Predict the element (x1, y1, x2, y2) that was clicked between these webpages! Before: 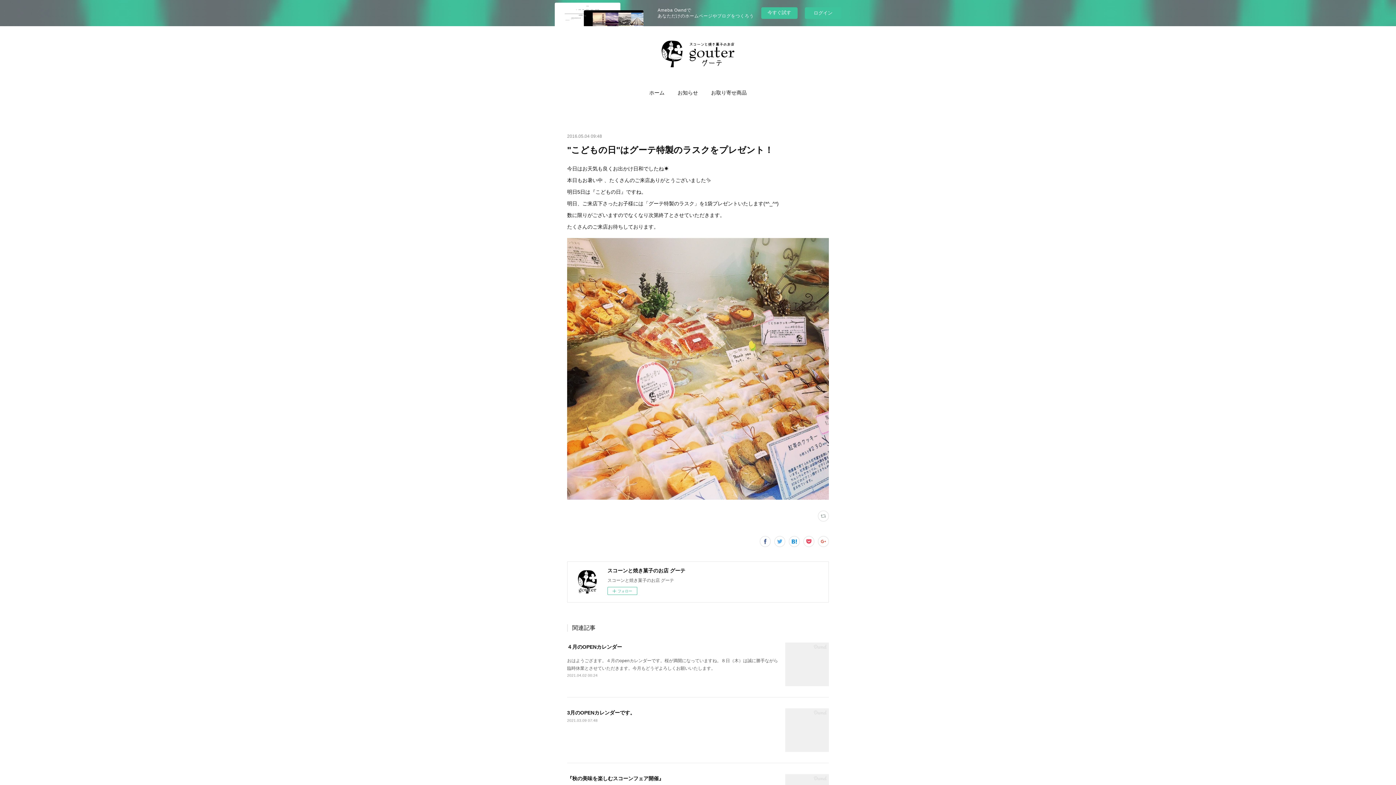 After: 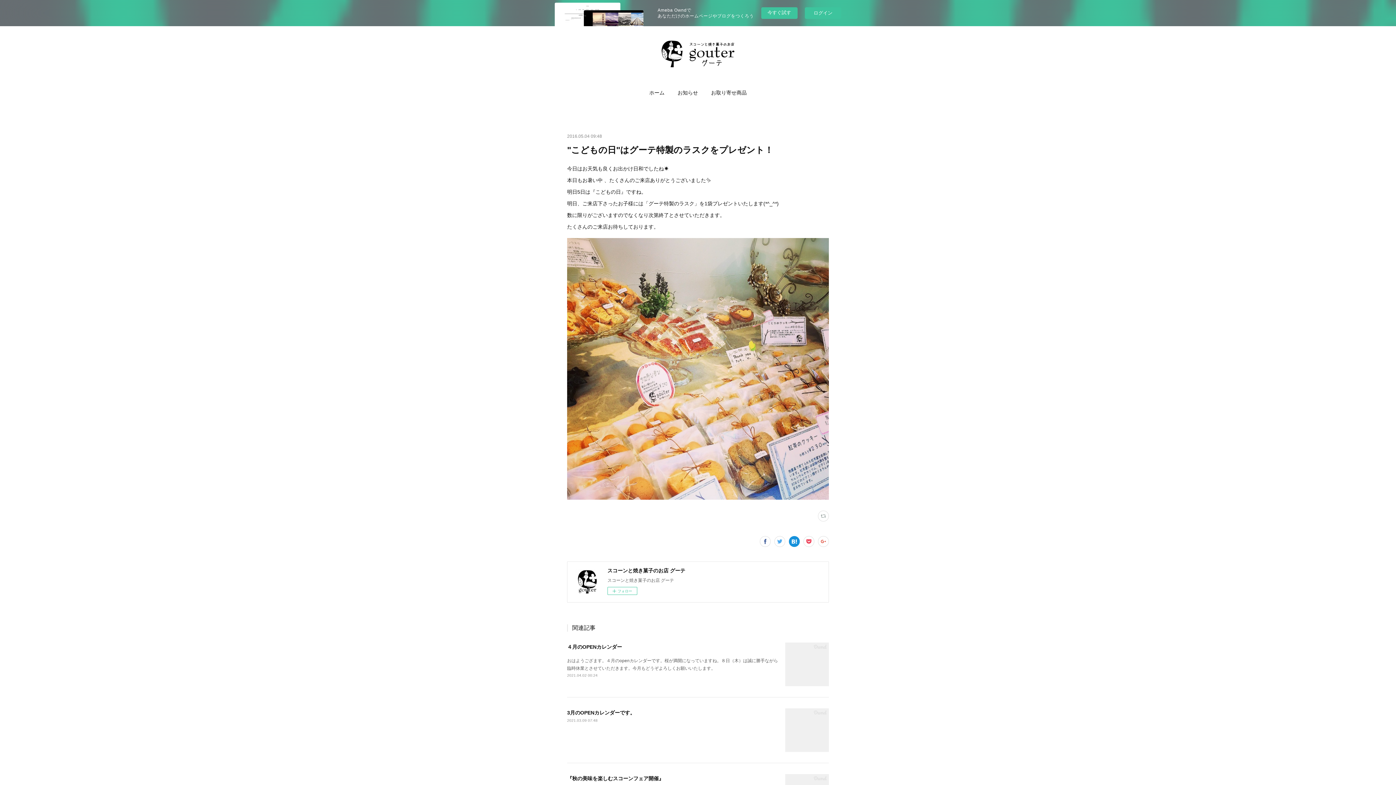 Action: bbox: (789, 536, 800, 547)